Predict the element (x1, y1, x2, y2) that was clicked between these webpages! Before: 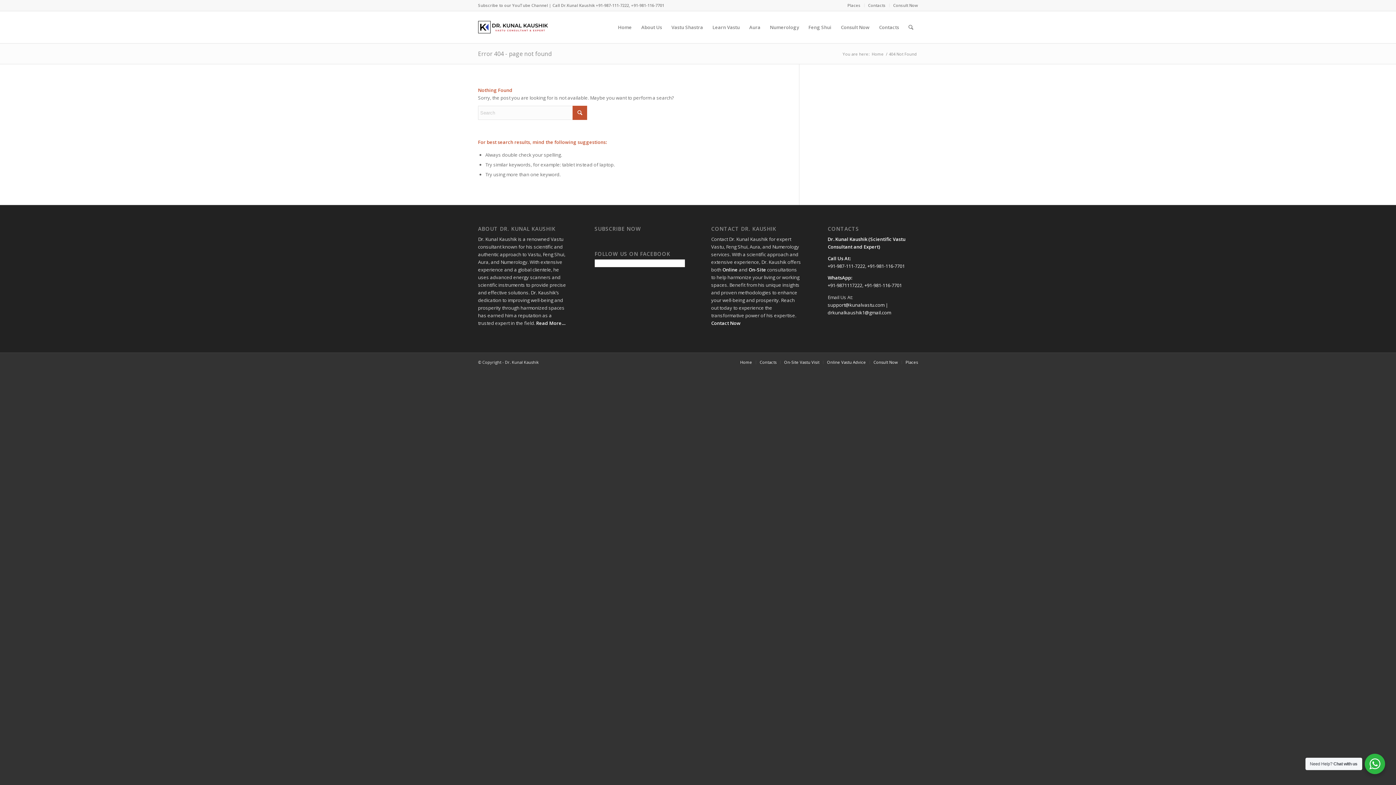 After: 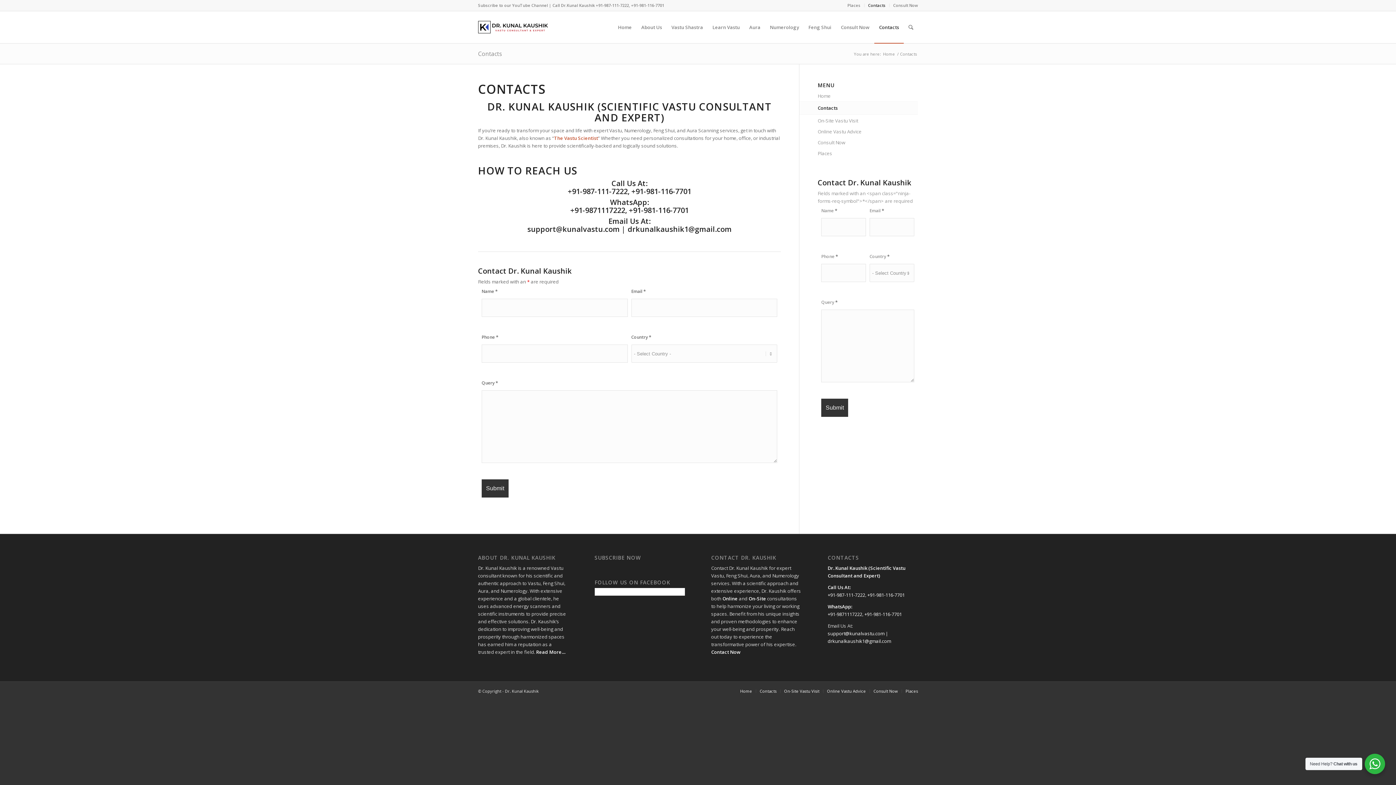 Action: label: Contacts bbox: (874, 11, 904, 43)